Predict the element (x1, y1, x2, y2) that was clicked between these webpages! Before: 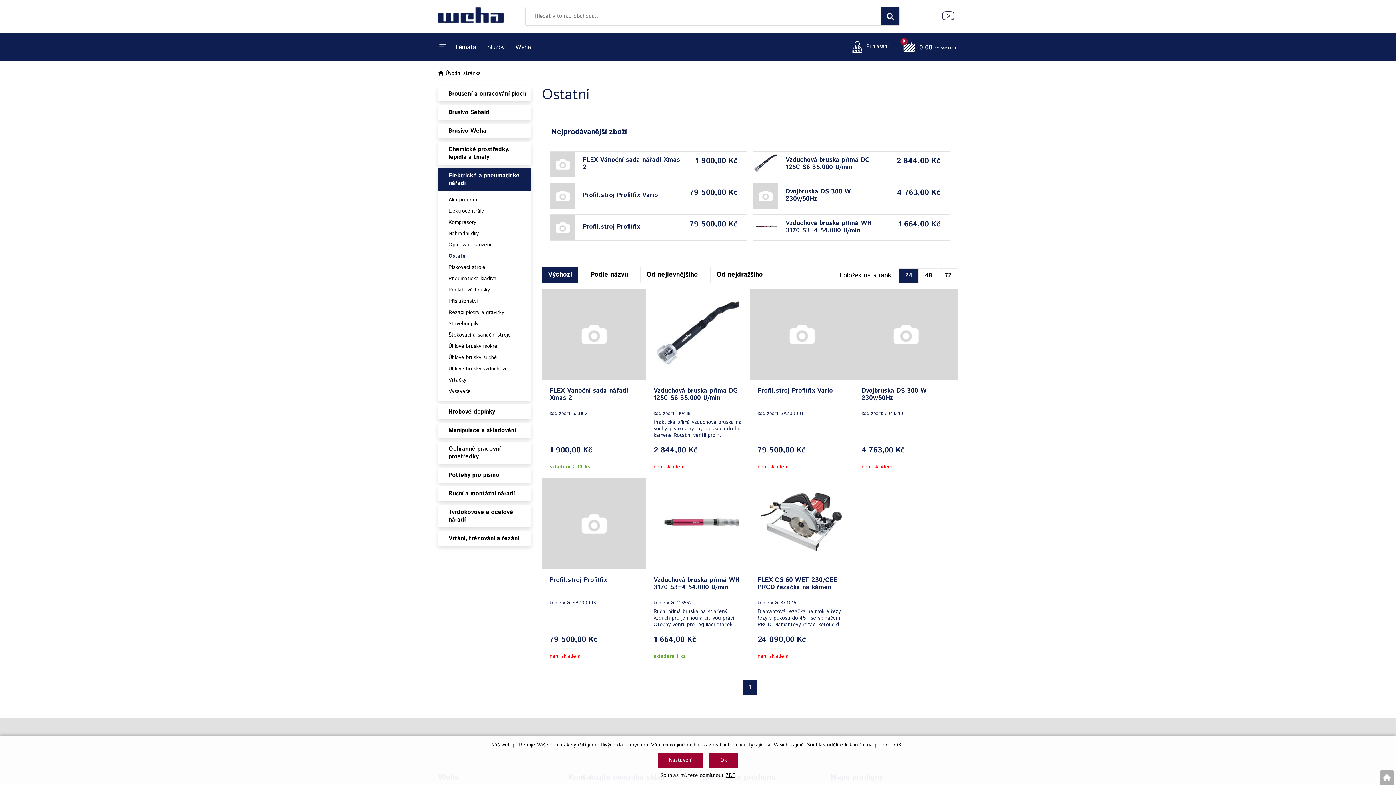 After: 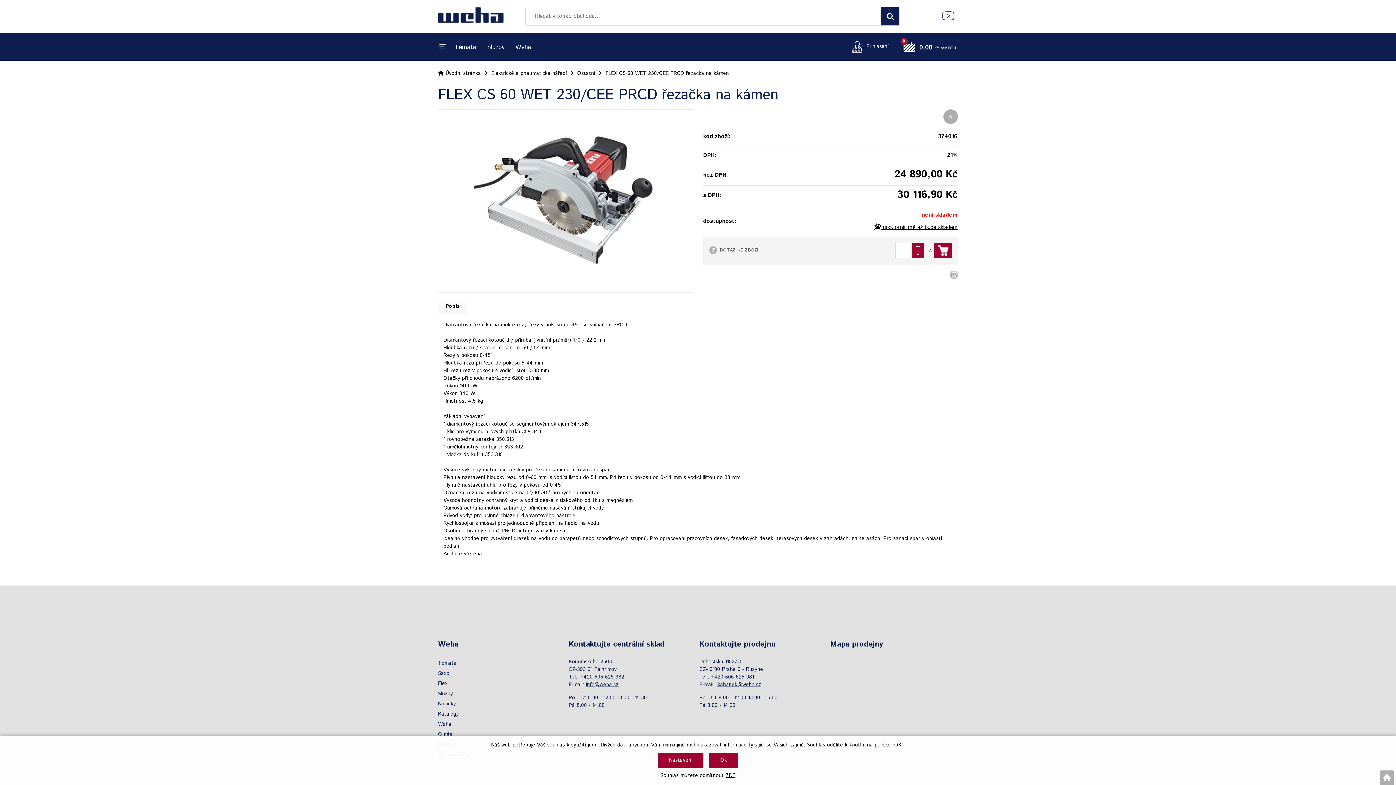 Action: bbox: (750, 477, 853, 570)